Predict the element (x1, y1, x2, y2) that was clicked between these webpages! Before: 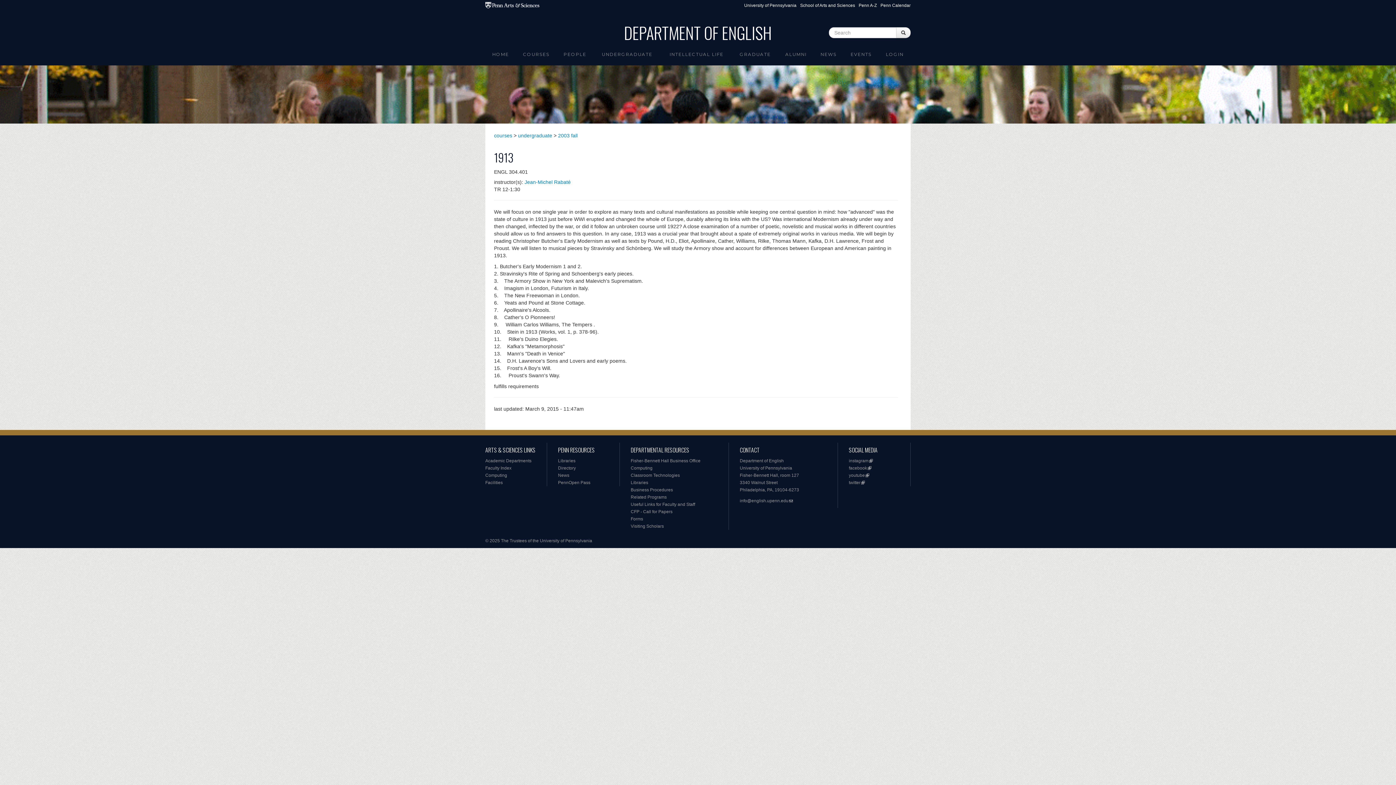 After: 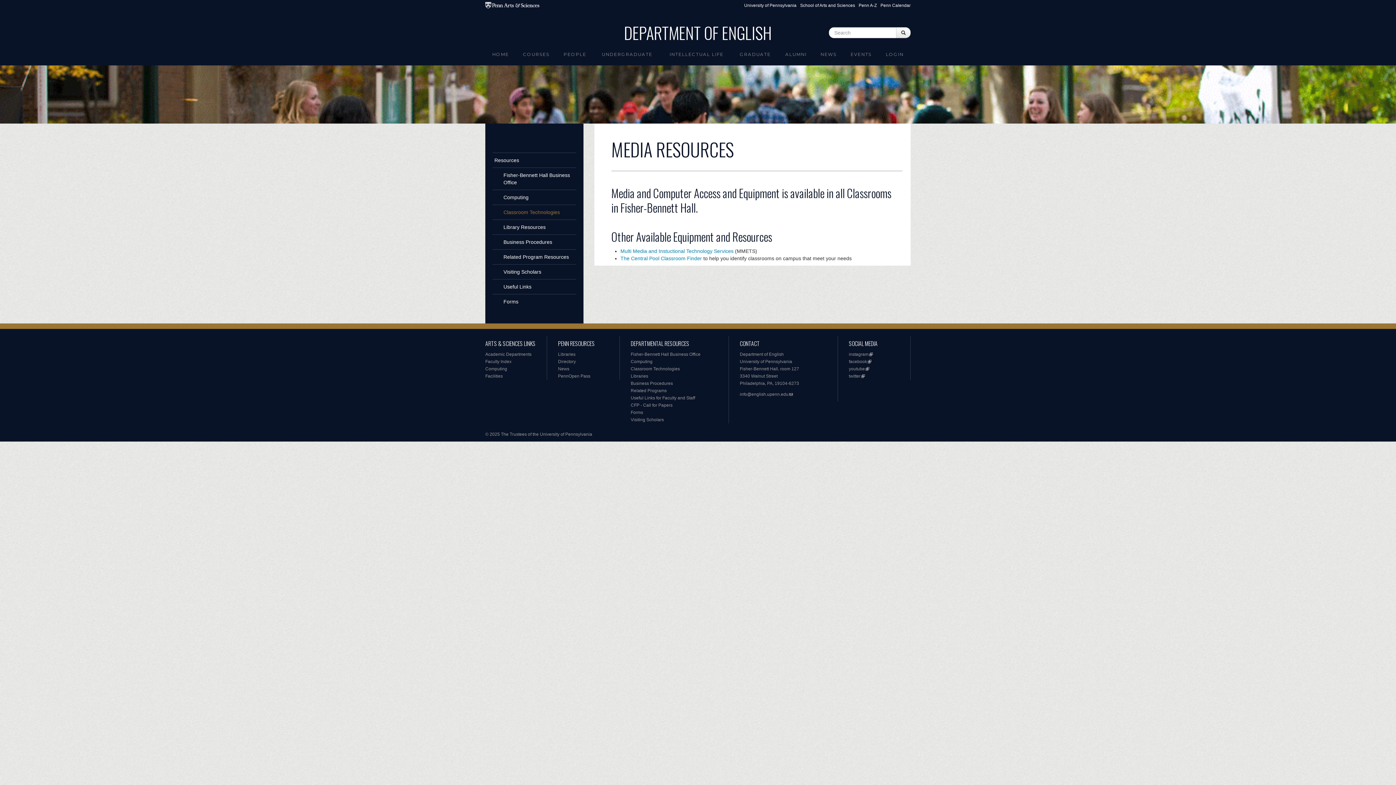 Action: label: Classroom Technologies bbox: (630, 473, 680, 478)